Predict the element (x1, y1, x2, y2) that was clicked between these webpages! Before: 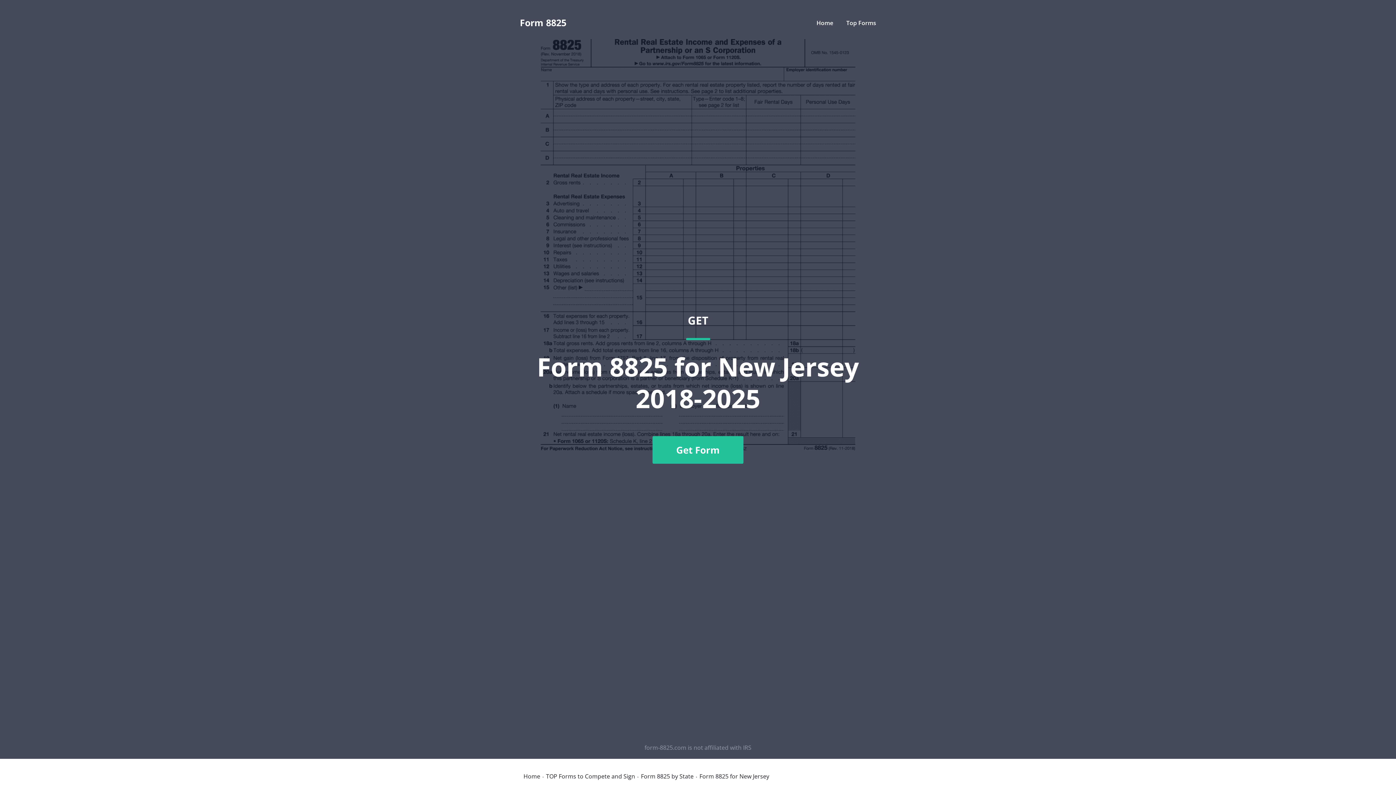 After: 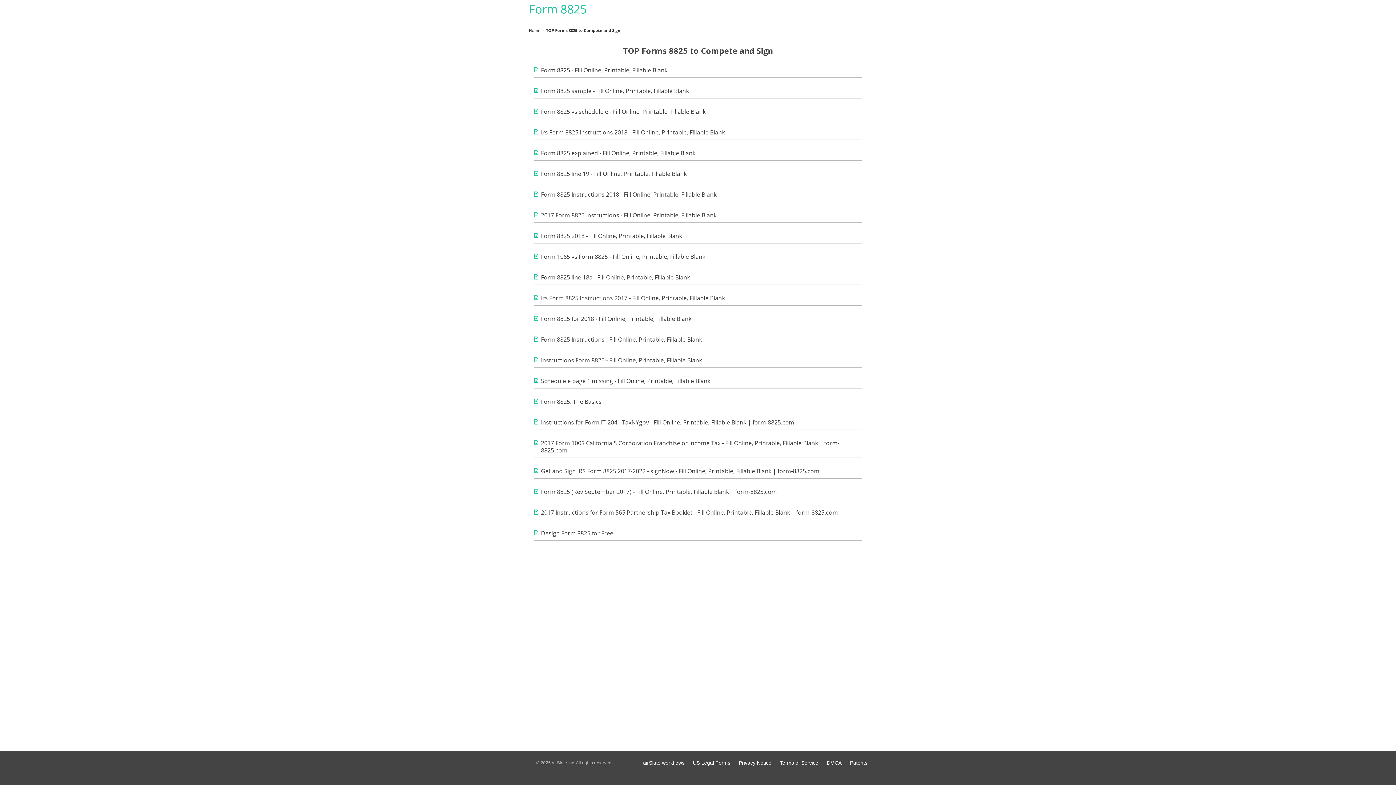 Action: bbox: (846, 18, 876, 26) label: Top Forms